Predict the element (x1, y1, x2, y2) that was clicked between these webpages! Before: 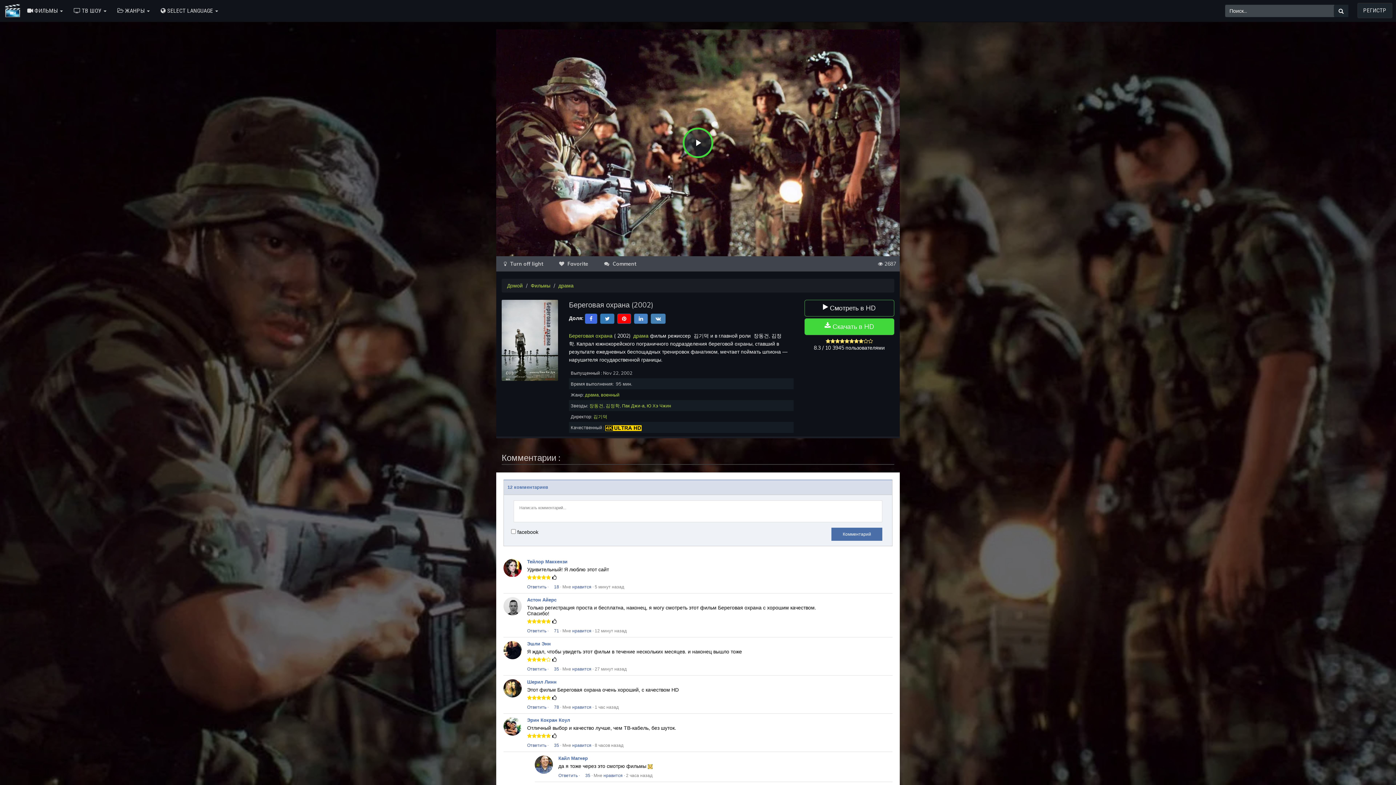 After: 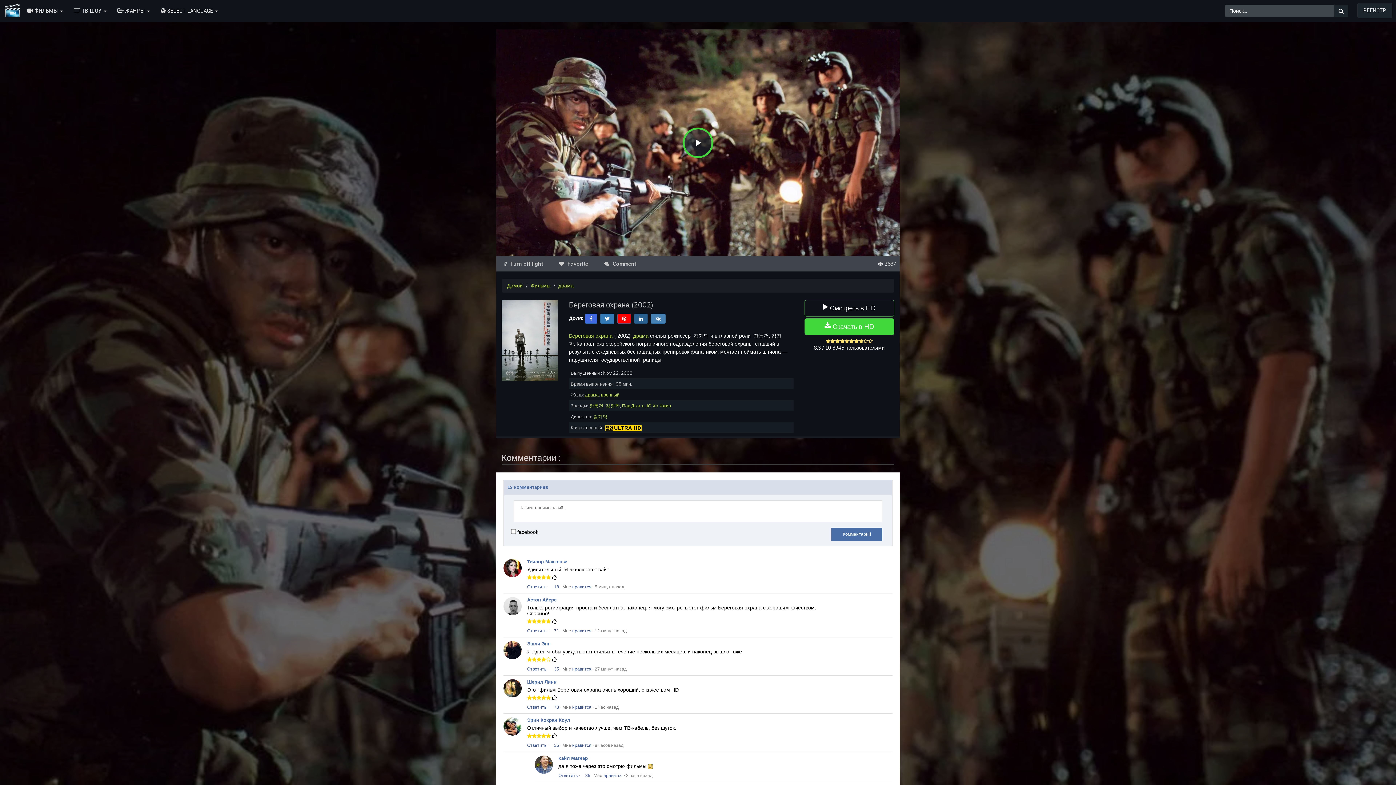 Action: bbox: (634, 315, 648, 321)